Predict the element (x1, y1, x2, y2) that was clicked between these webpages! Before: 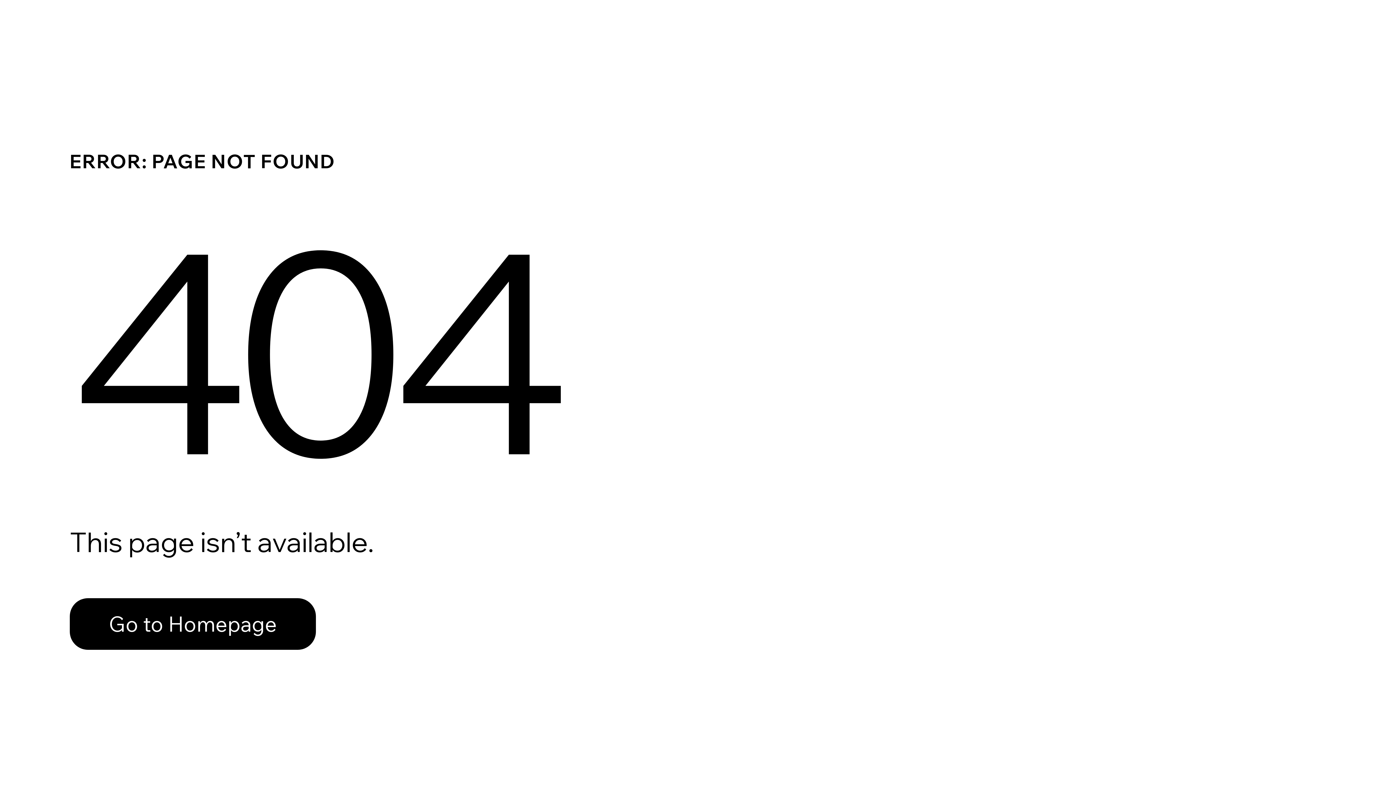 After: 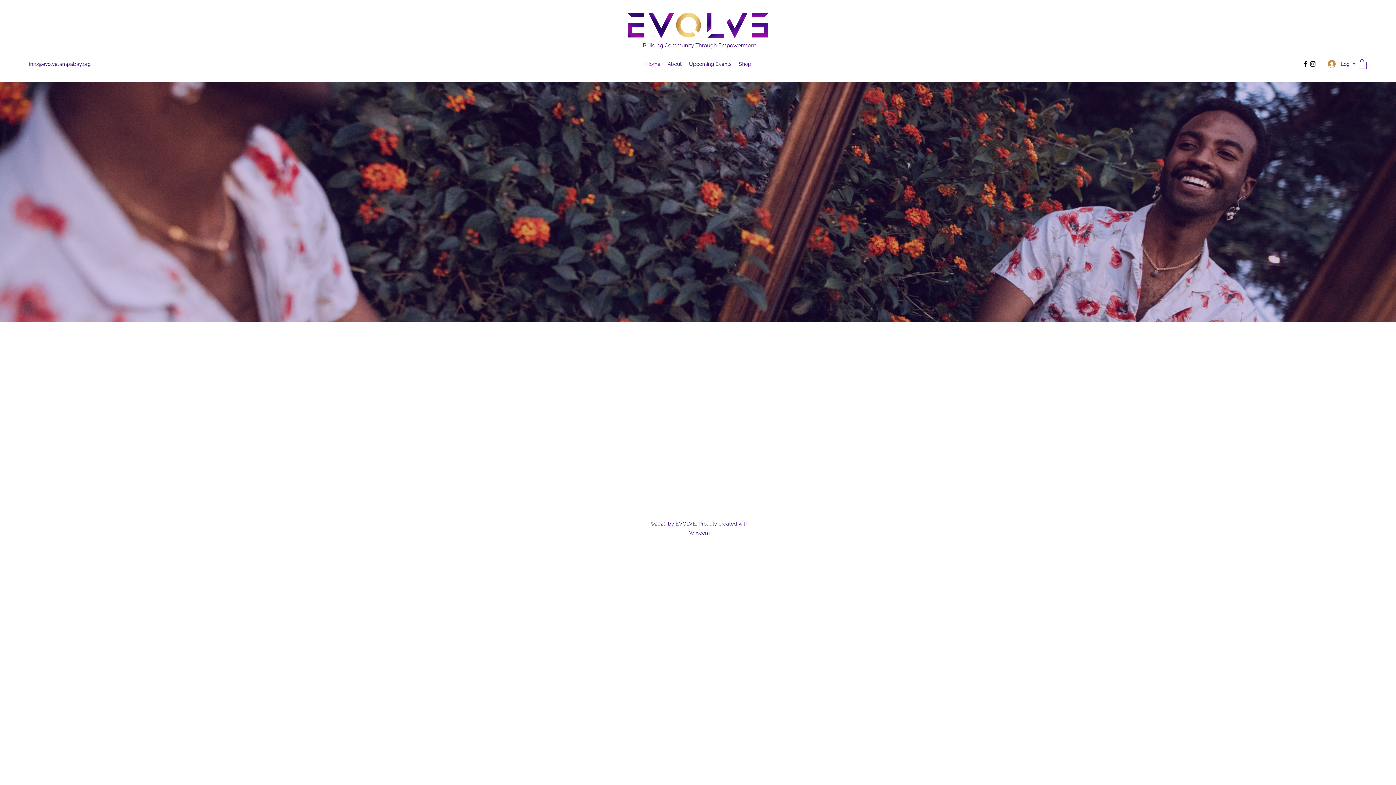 Action: bbox: (69, 582, 768, 659) label: Go to Homepage